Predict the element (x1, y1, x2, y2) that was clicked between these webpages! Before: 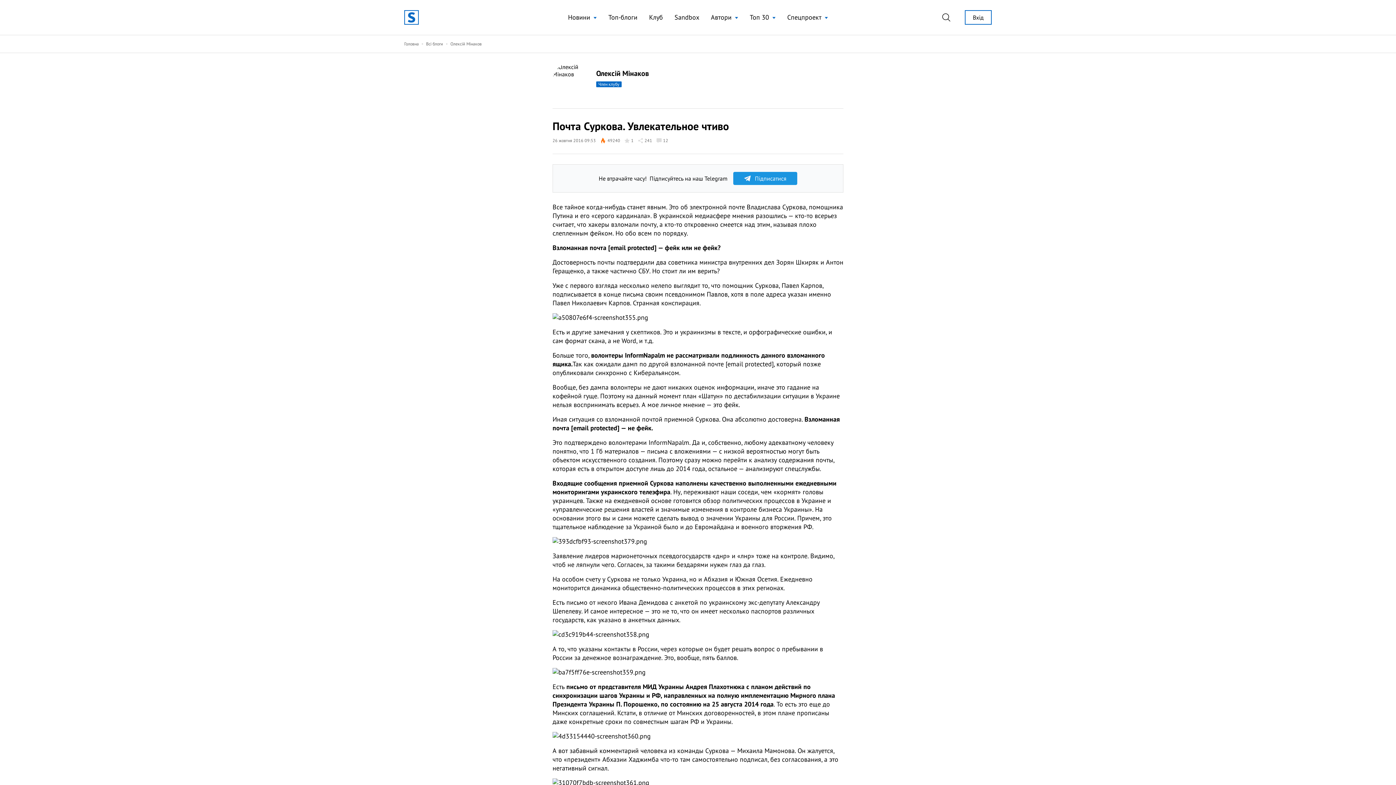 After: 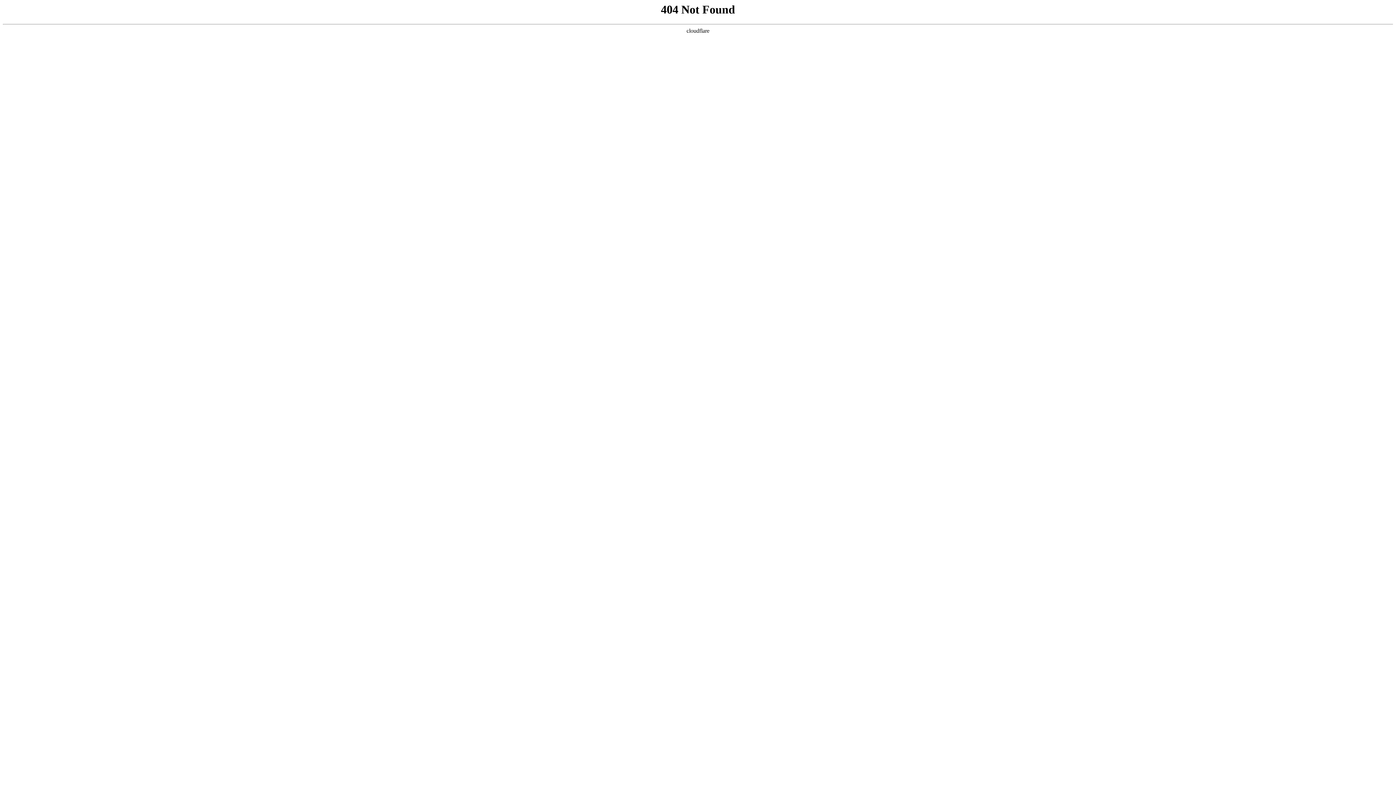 Action: bbox: (725, 359, 773, 368) label: [email protected]